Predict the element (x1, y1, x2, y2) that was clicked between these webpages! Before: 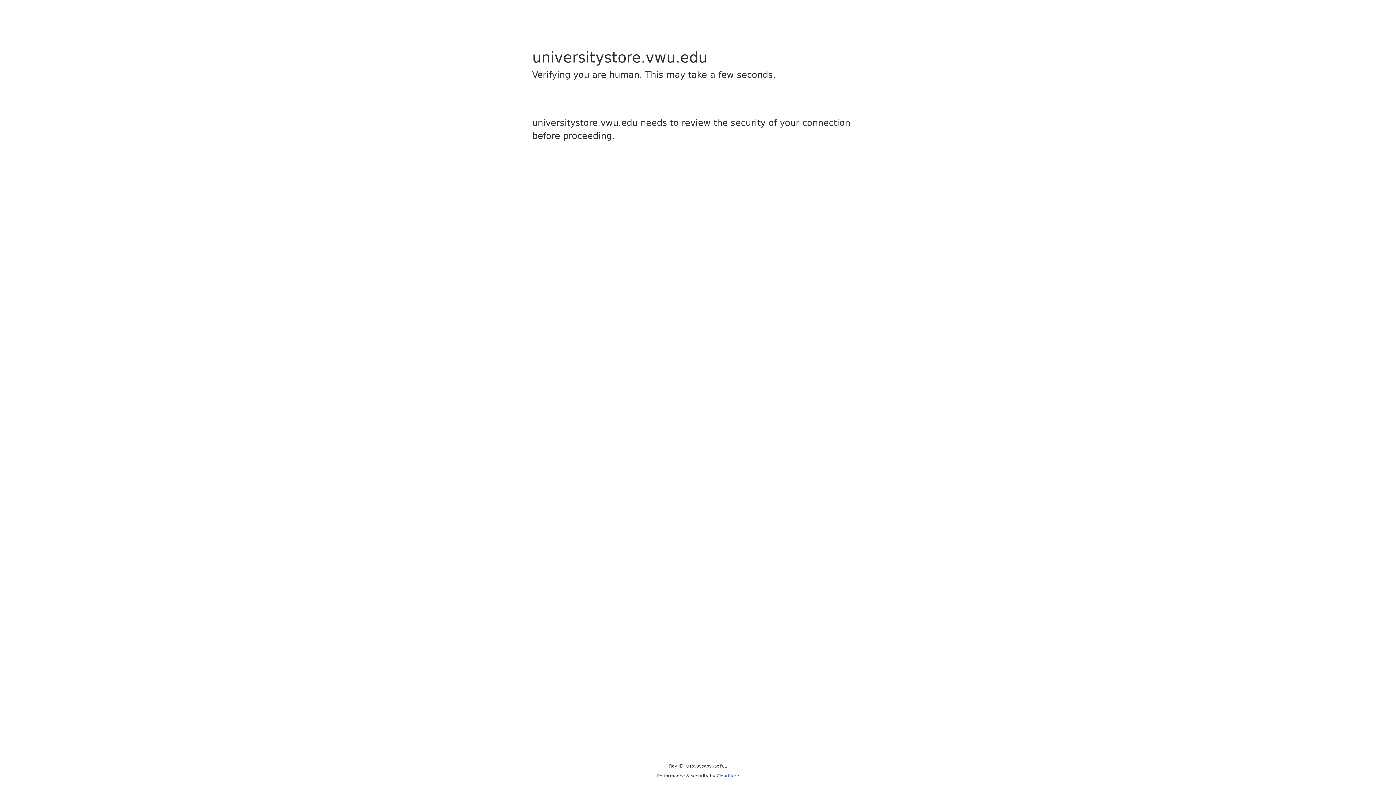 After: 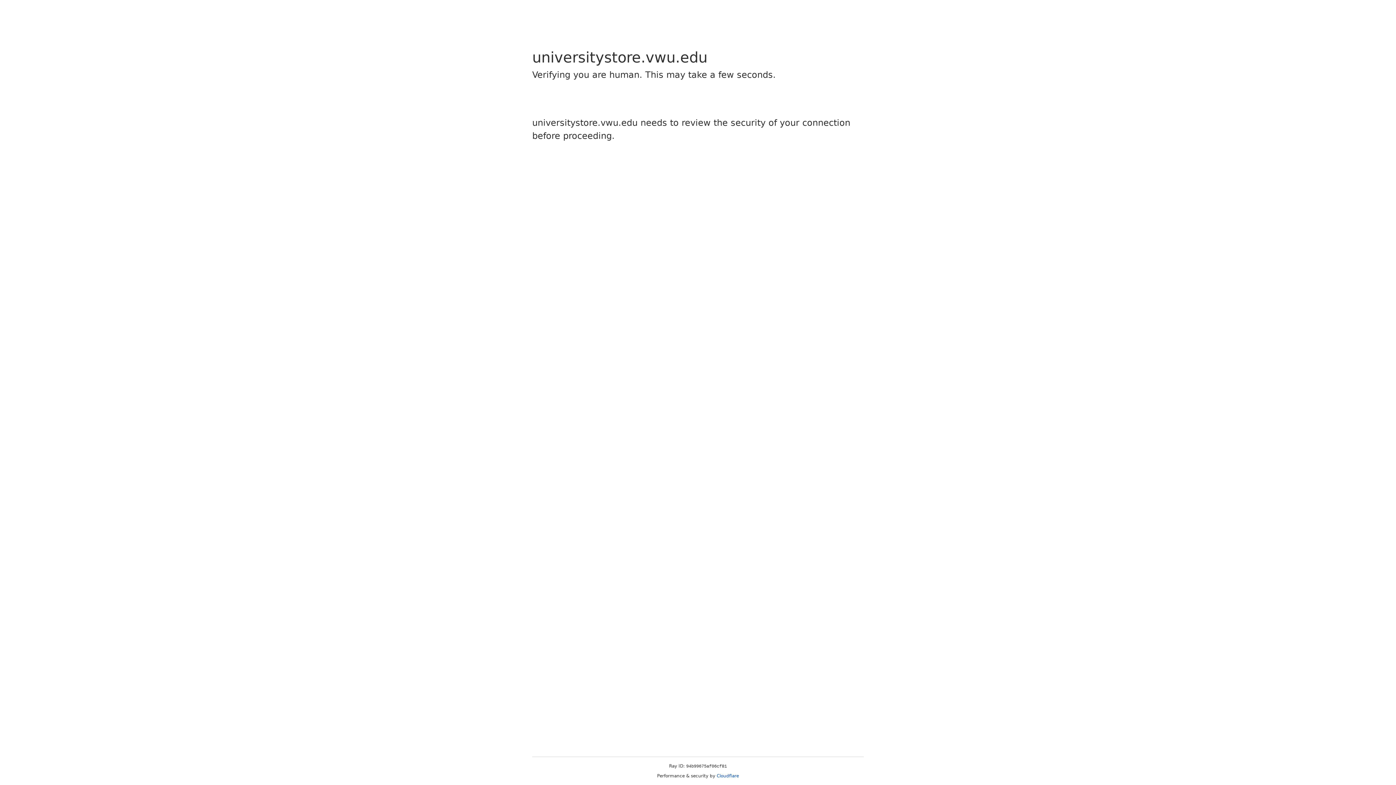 Action: bbox: (716, 773, 739, 778) label: Cloudflare